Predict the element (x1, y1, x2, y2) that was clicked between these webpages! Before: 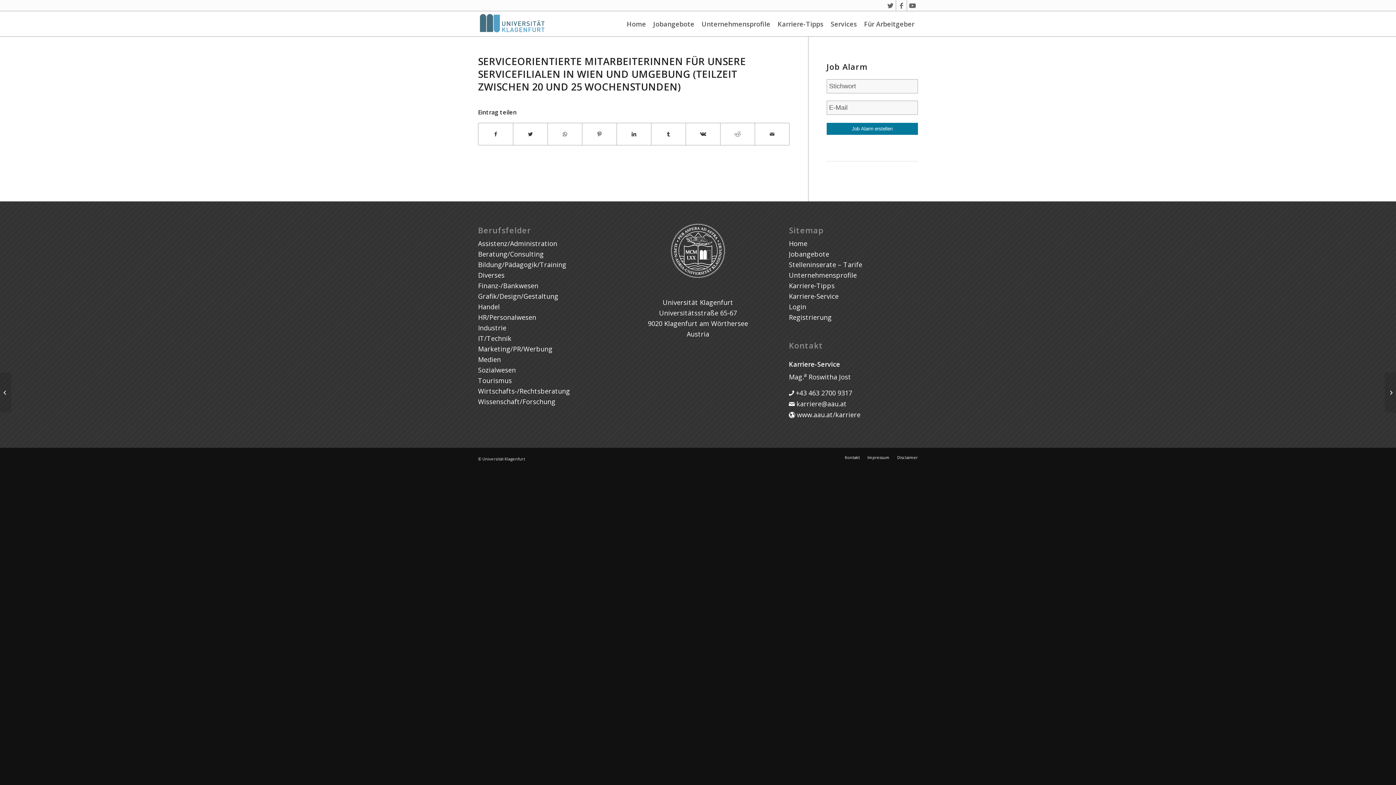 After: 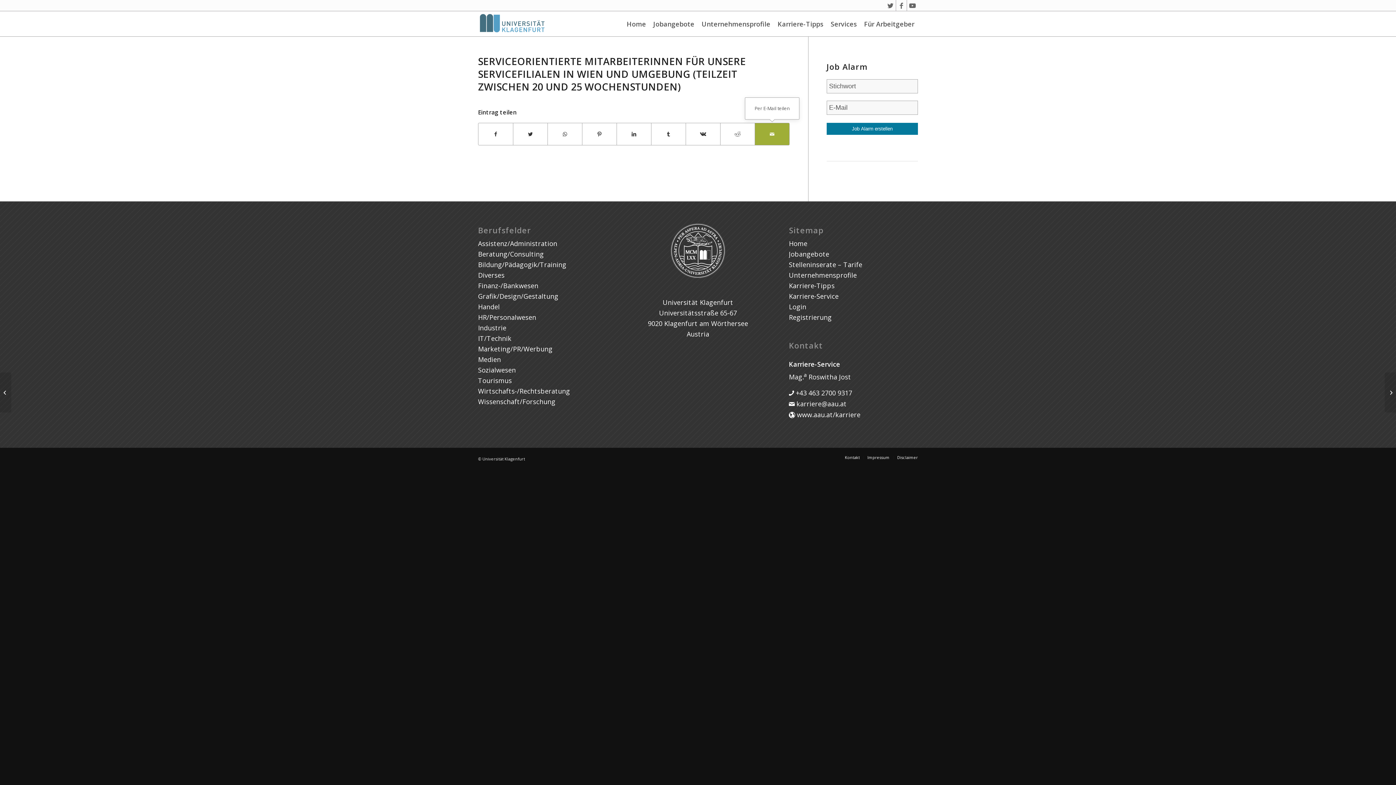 Action: bbox: (755, 123, 789, 145) label: Per E-Mail teilen